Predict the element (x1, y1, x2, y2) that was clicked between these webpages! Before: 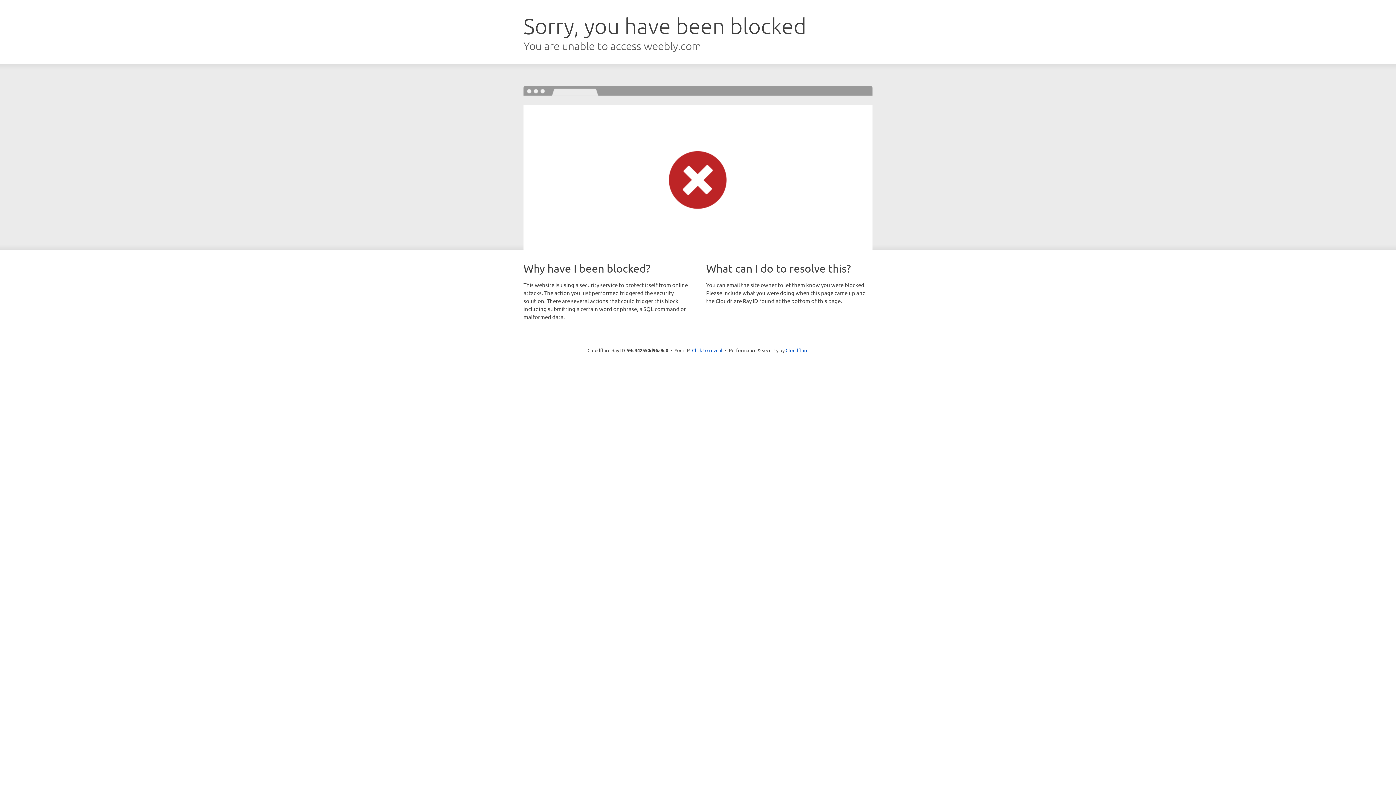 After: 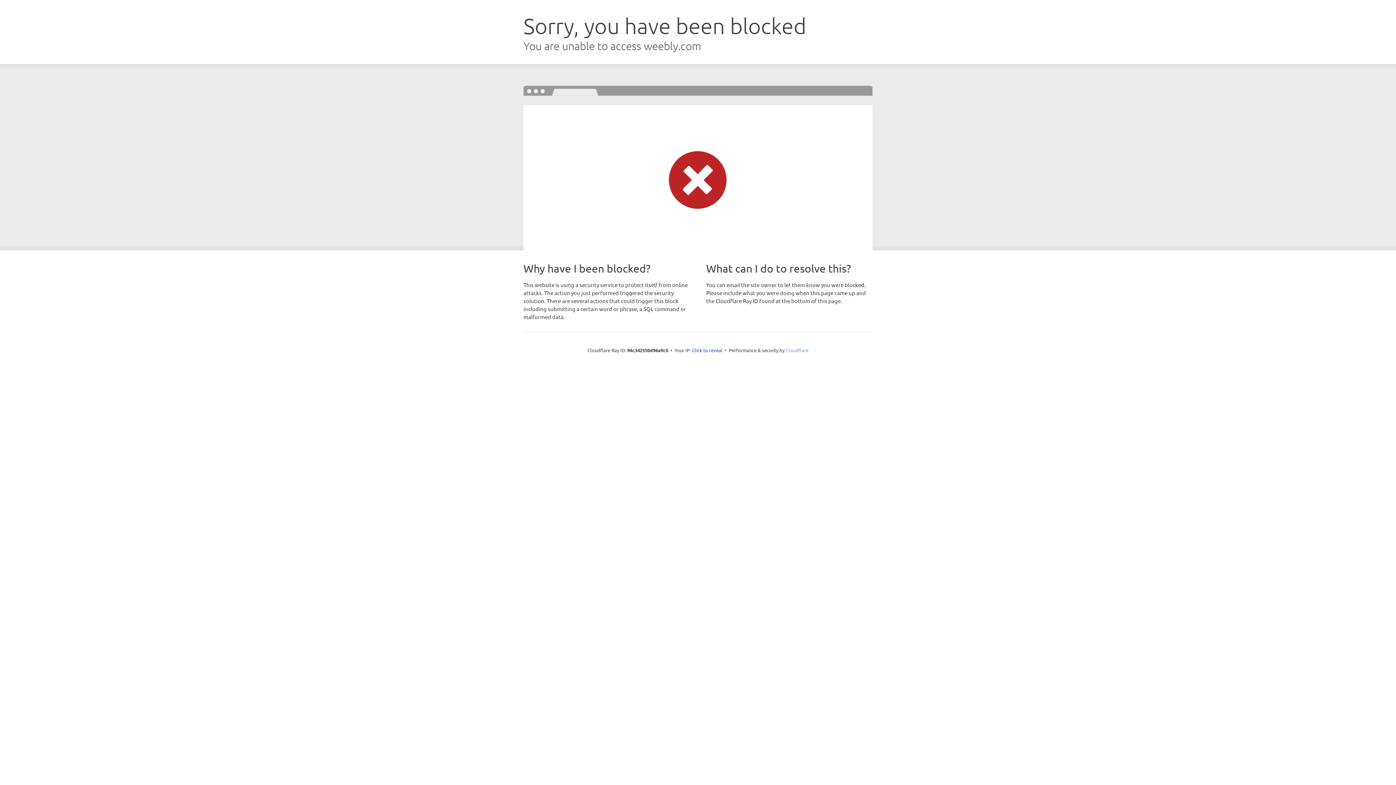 Action: bbox: (785, 347, 808, 353) label: Cloudflare